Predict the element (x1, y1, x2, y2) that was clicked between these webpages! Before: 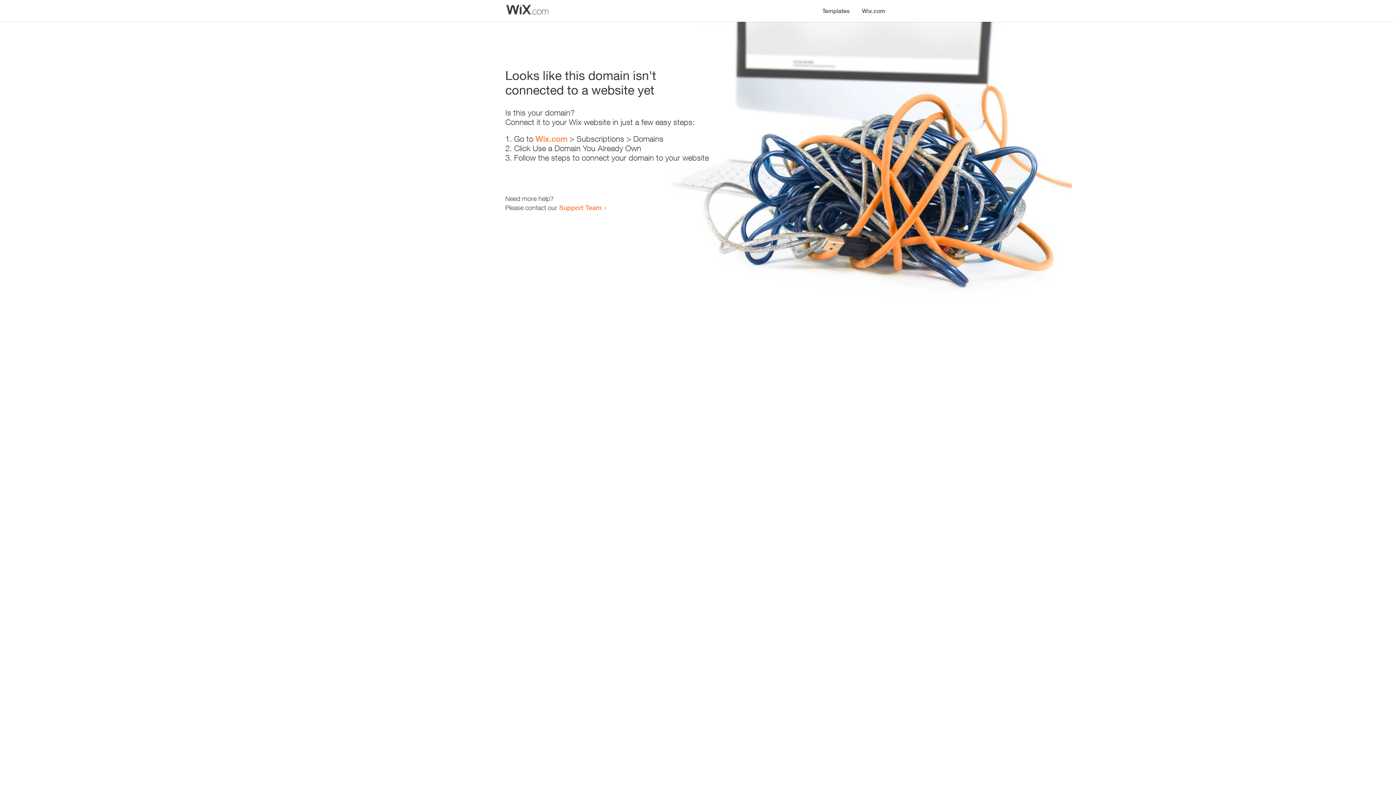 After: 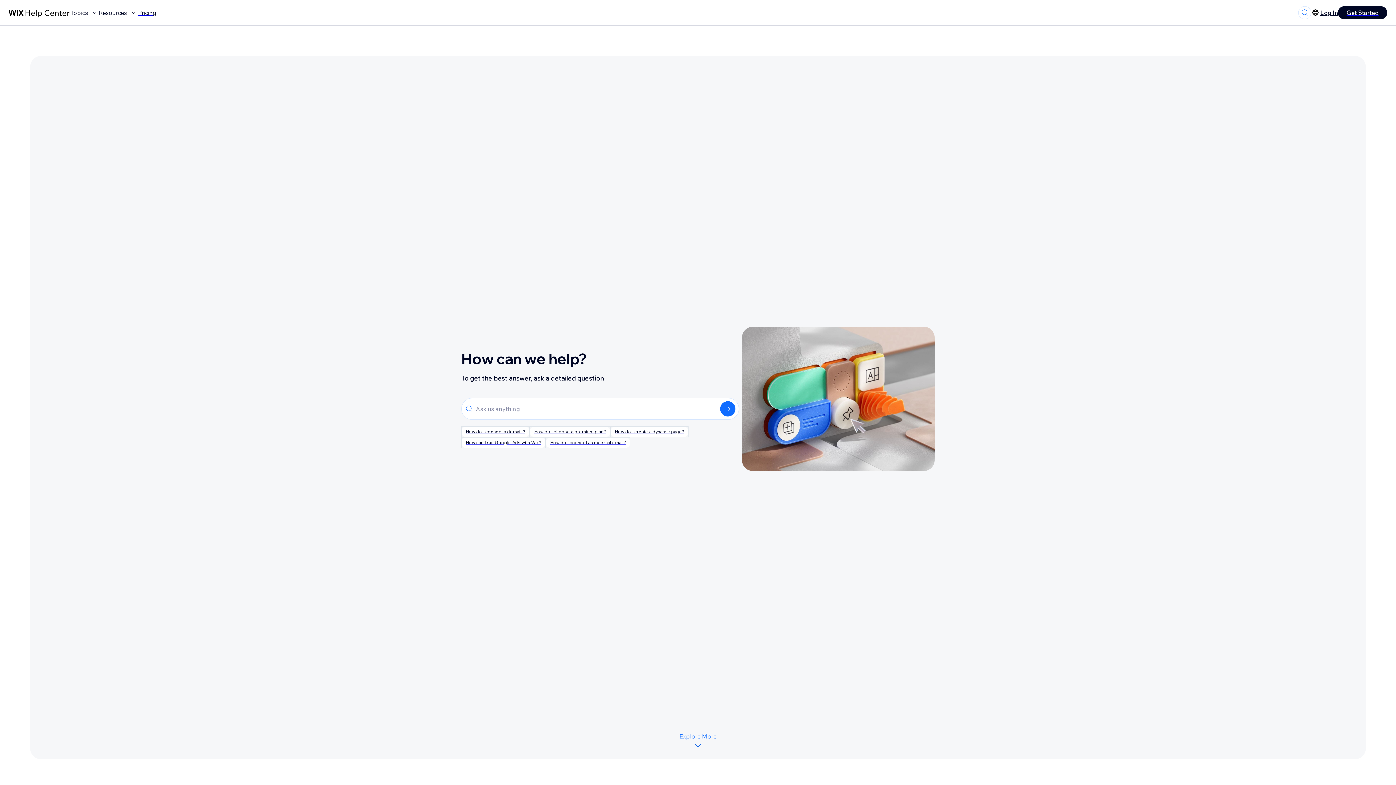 Action: bbox: (559, 203, 601, 211) label: Support Team